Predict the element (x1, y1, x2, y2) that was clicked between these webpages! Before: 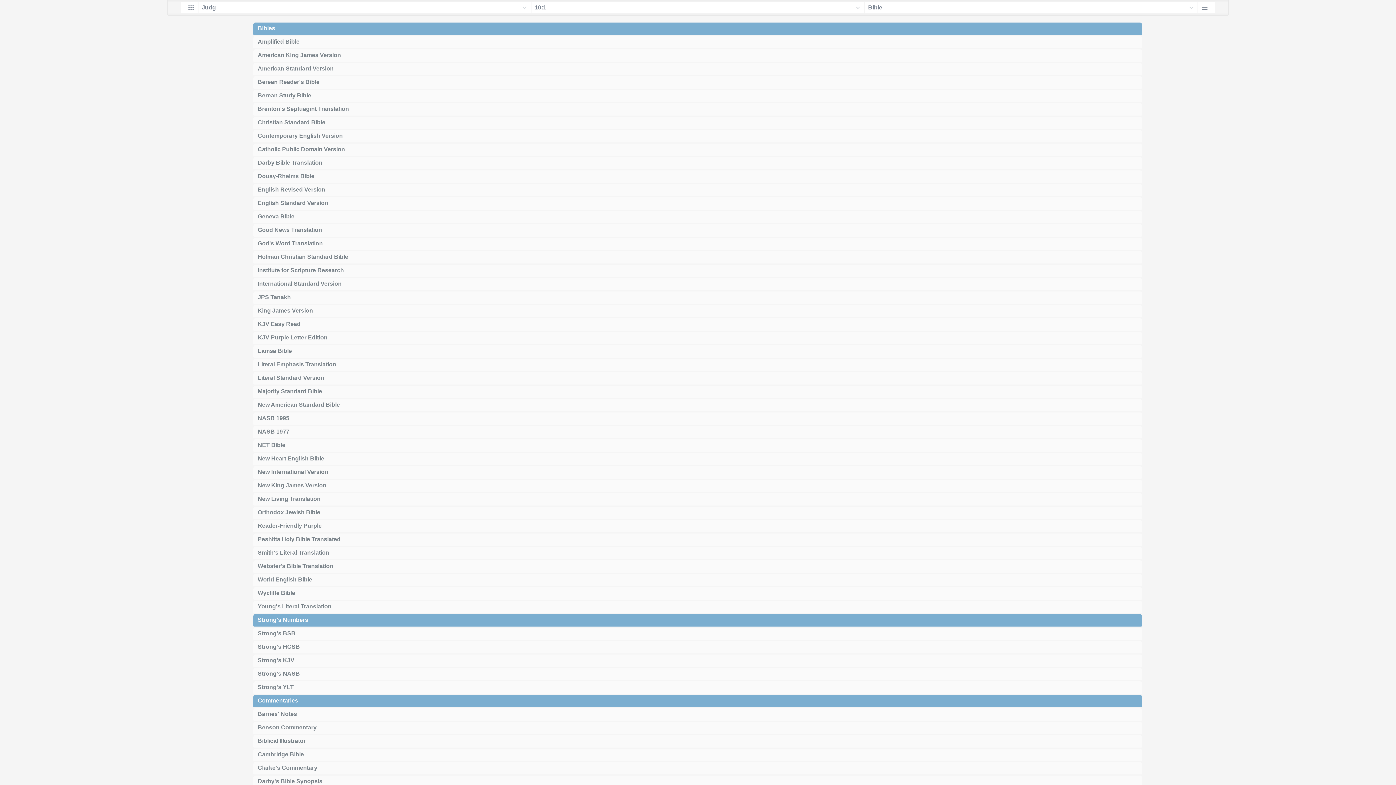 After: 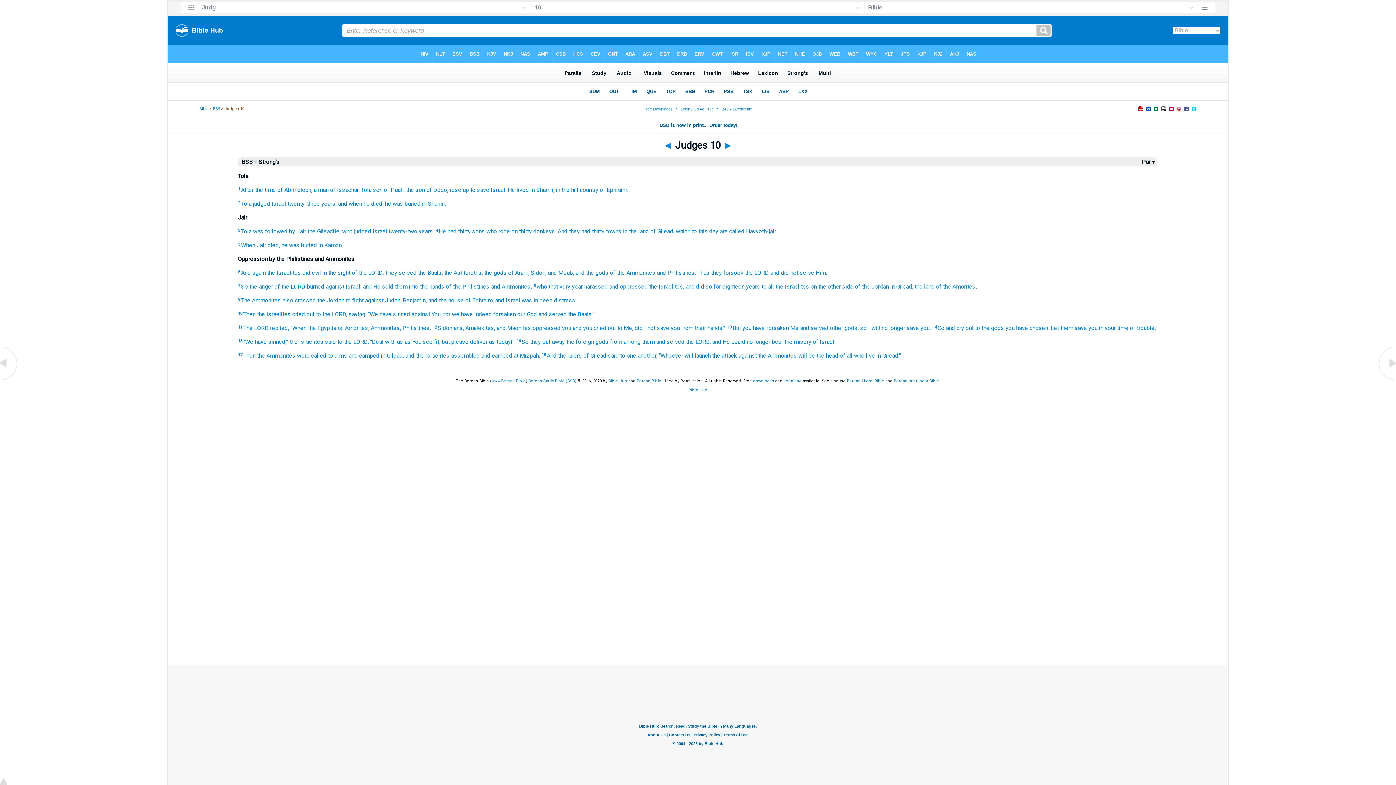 Action: label: Strong's BSB bbox: (252, 626, 1143, 640)